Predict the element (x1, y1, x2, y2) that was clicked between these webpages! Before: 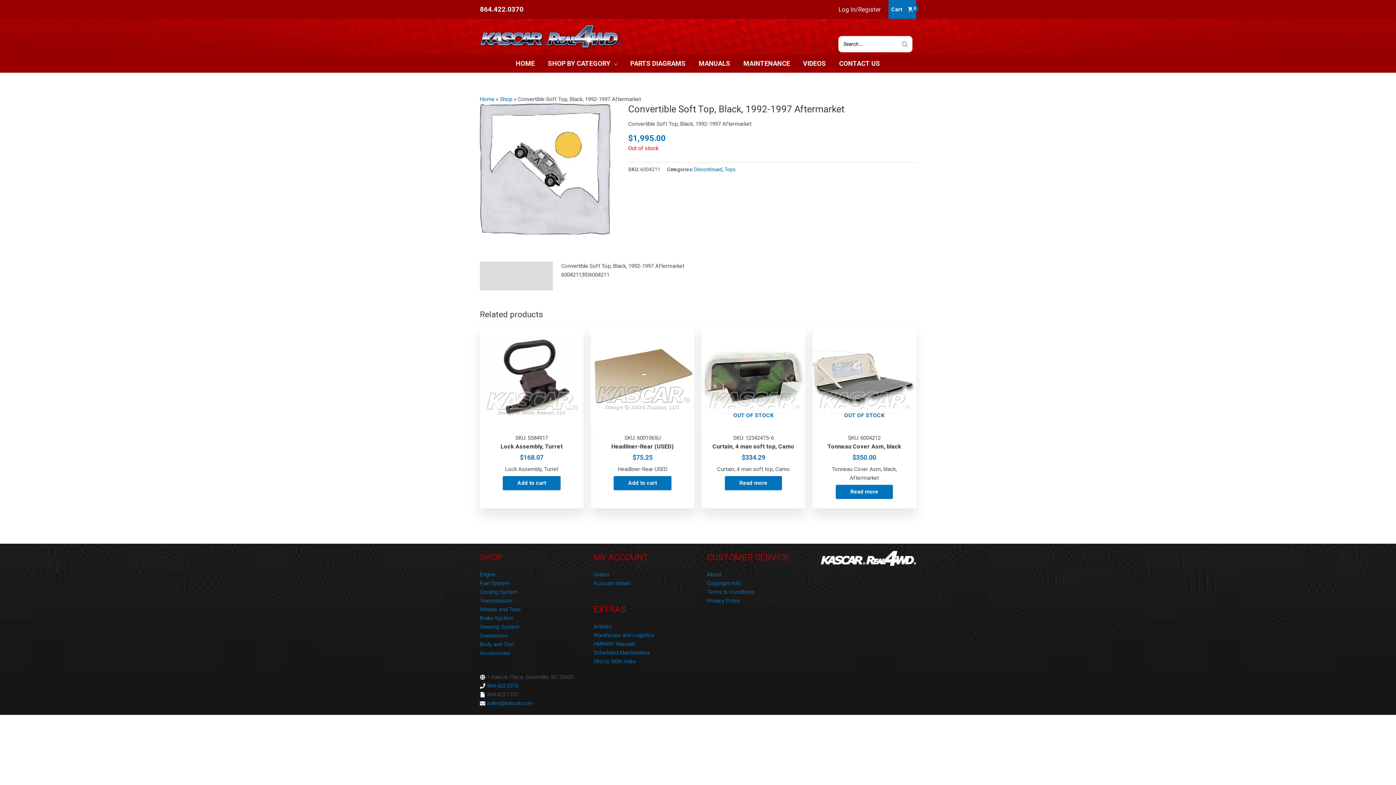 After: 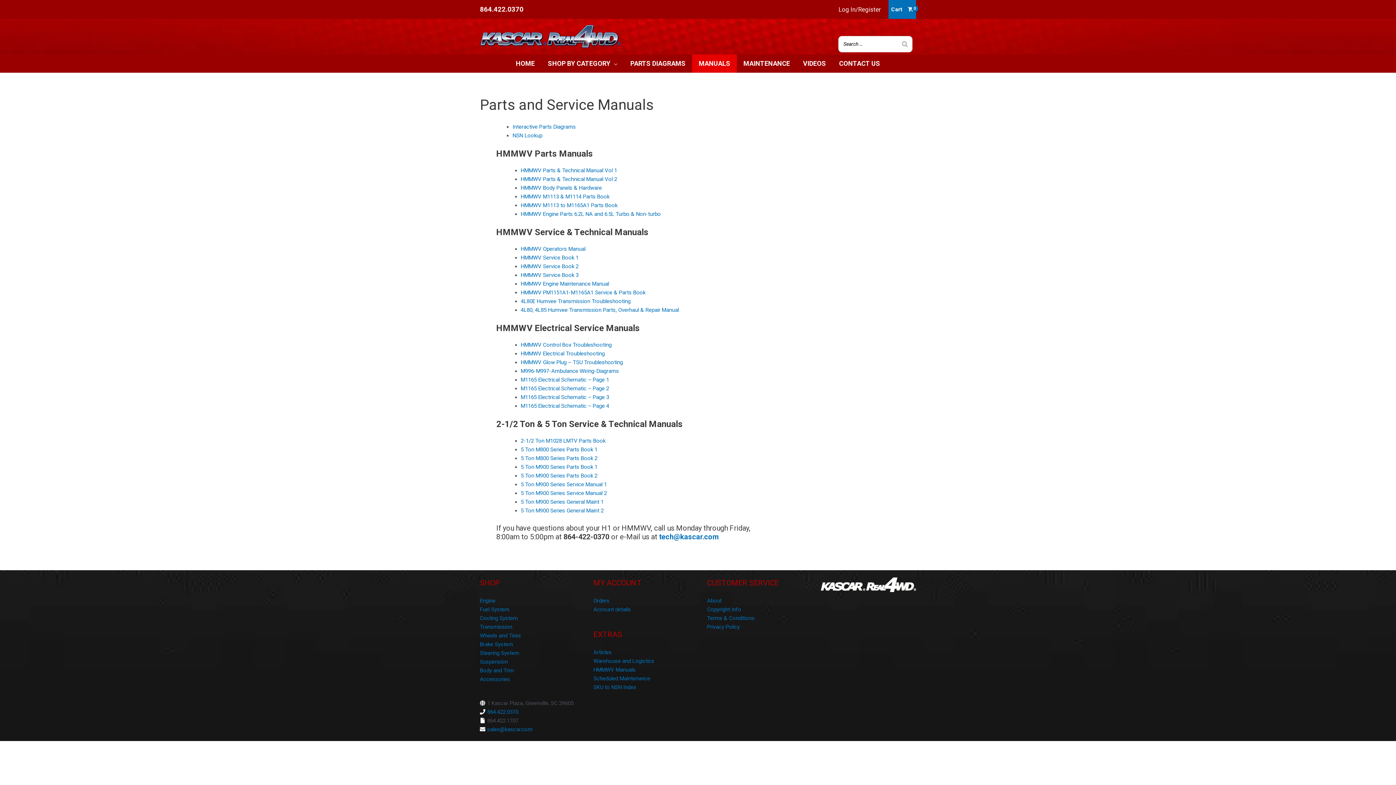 Action: bbox: (692, 54, 737, 72) label: MANUALS